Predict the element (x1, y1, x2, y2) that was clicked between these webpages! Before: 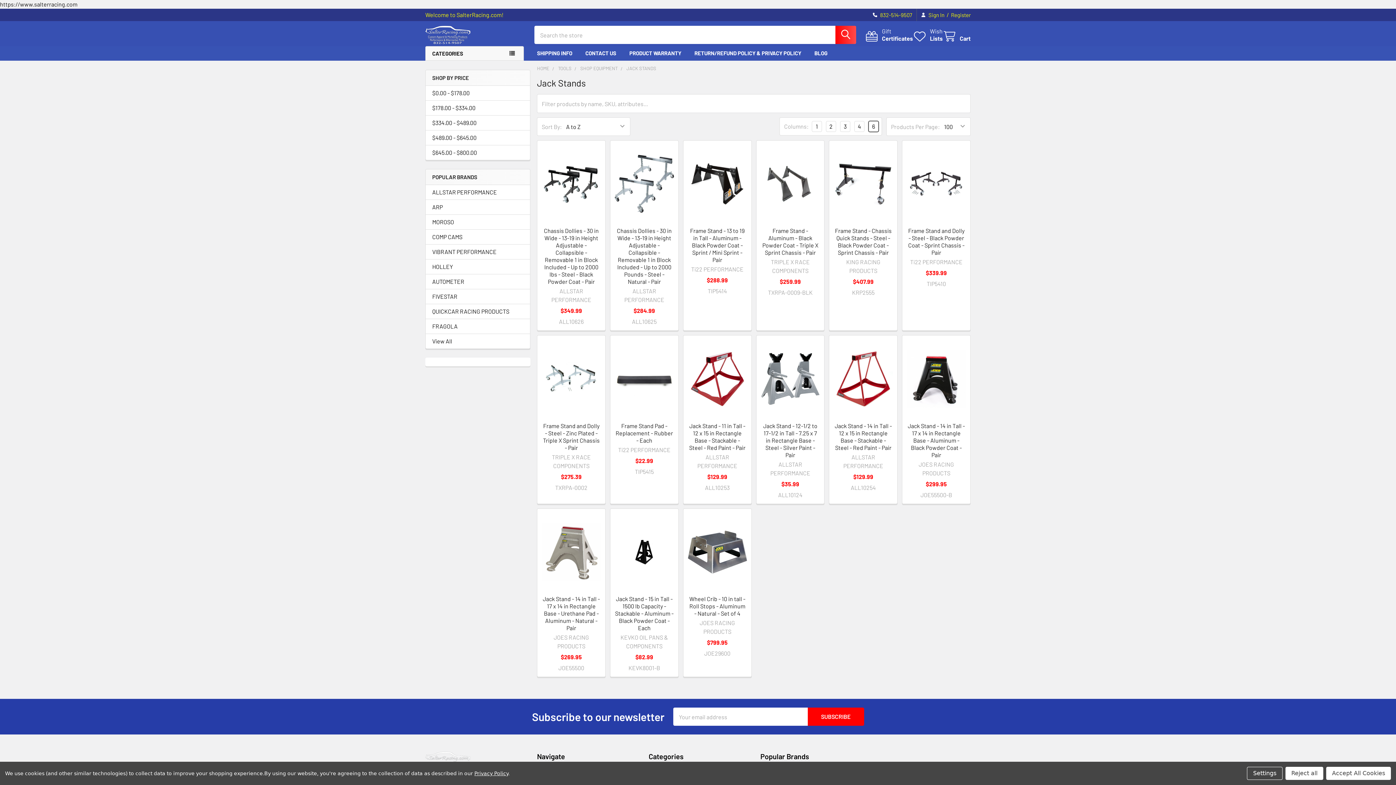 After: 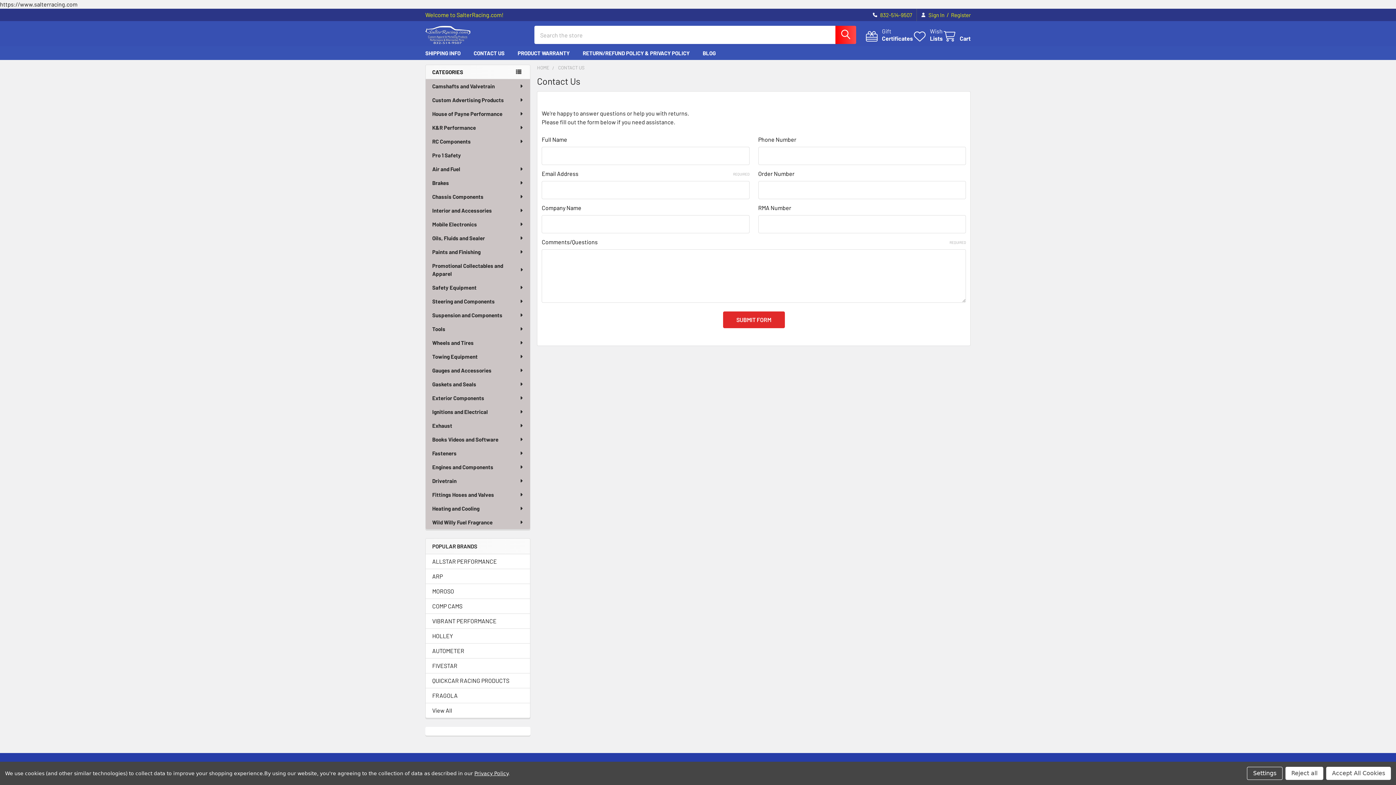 Action: bbox: (578, 46, 622, 60) label: CONTACT US